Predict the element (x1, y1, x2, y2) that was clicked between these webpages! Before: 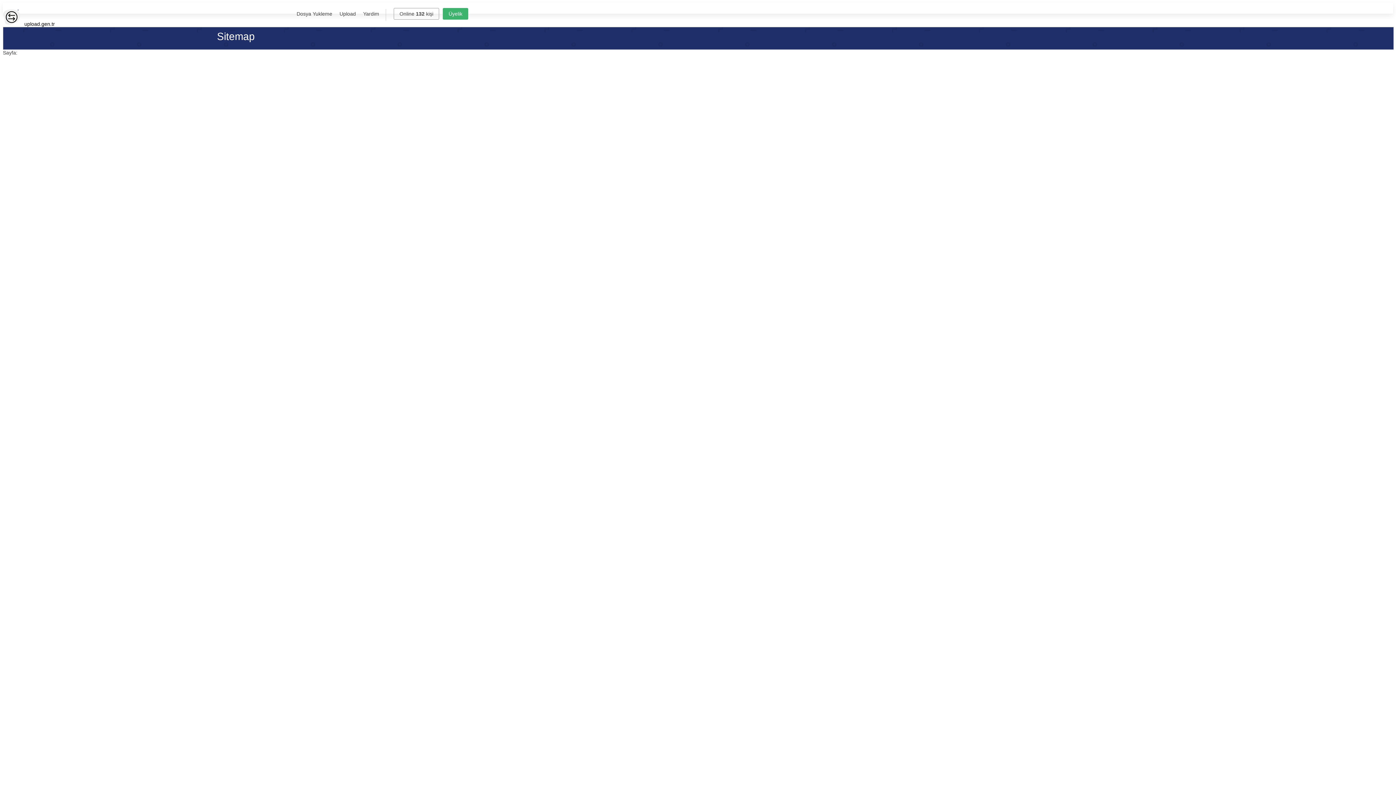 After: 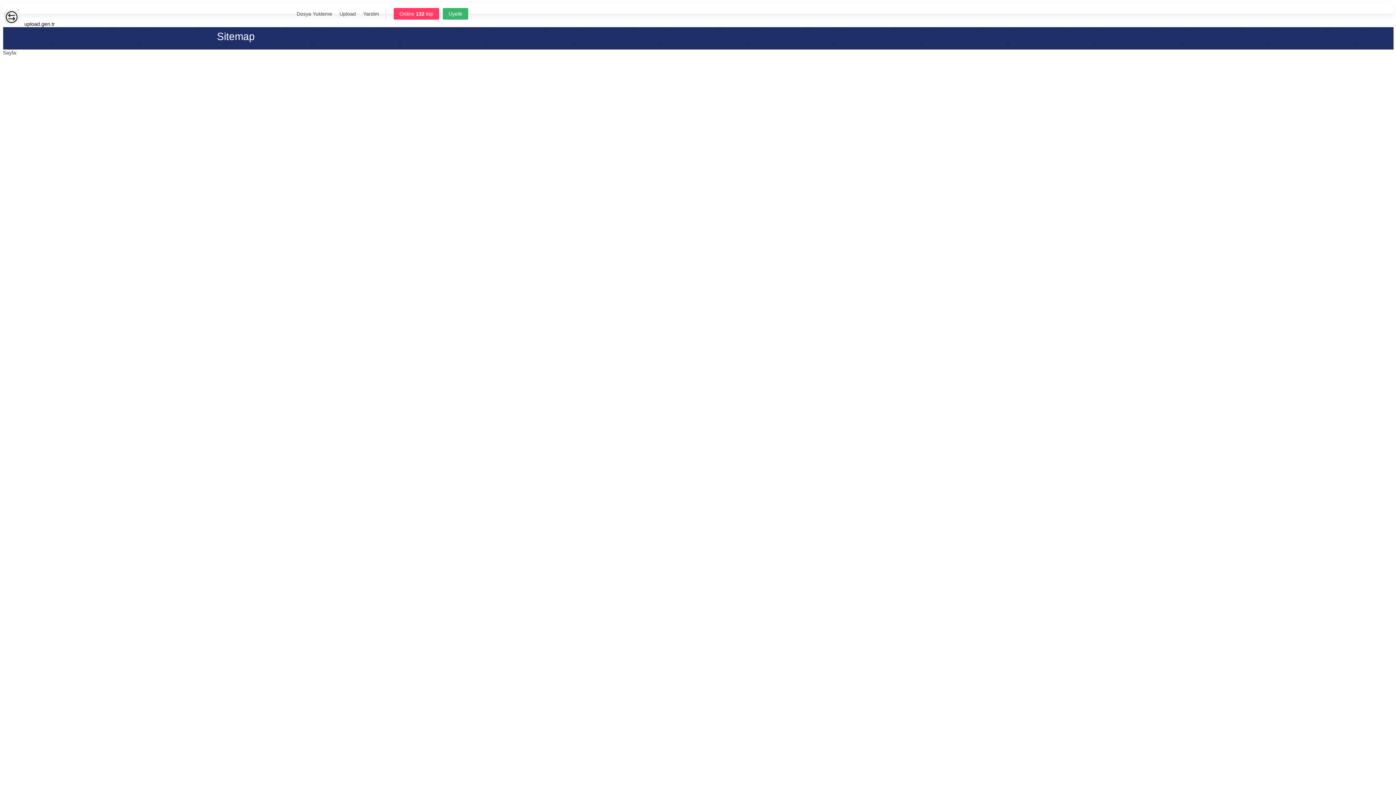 Action: bbox: (393, 8, 439, 19) label: Online 132 kişi